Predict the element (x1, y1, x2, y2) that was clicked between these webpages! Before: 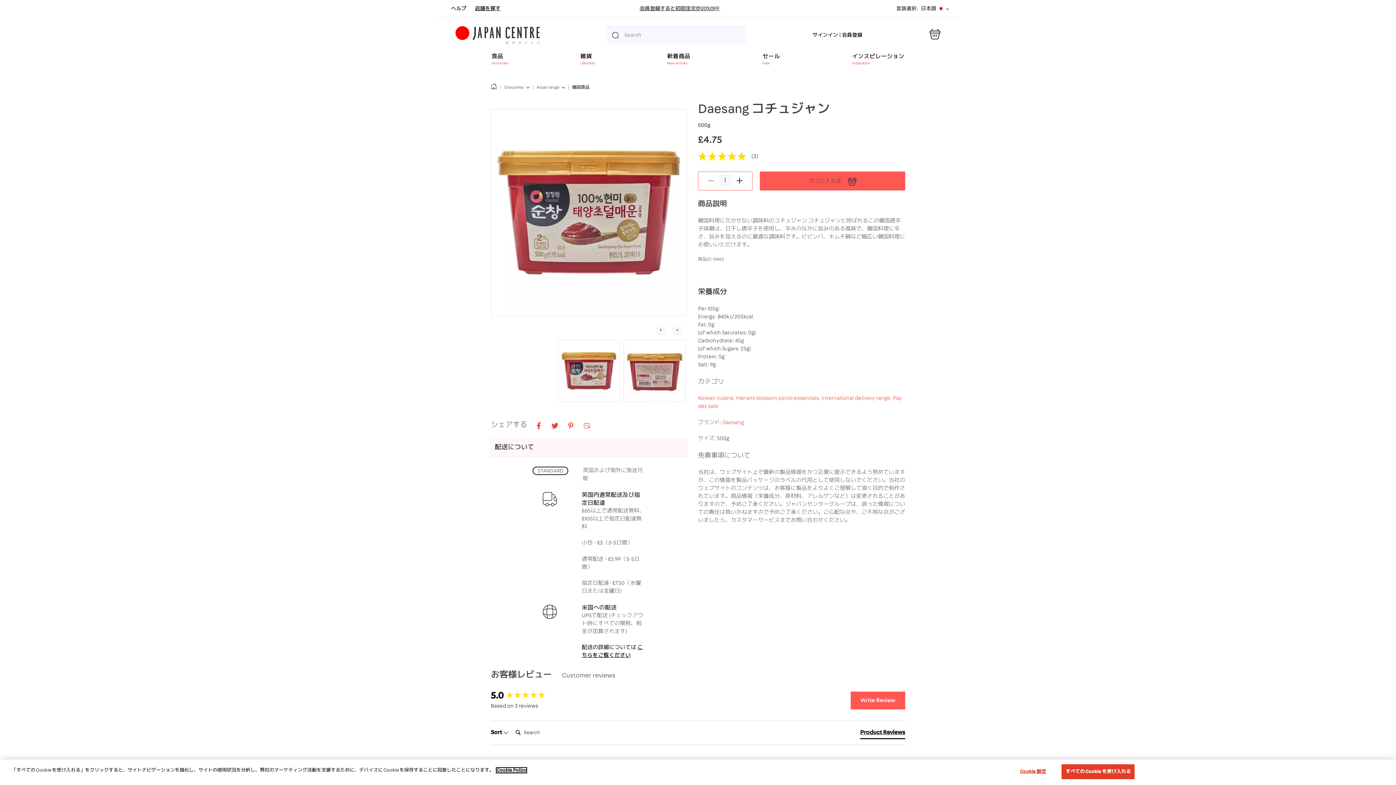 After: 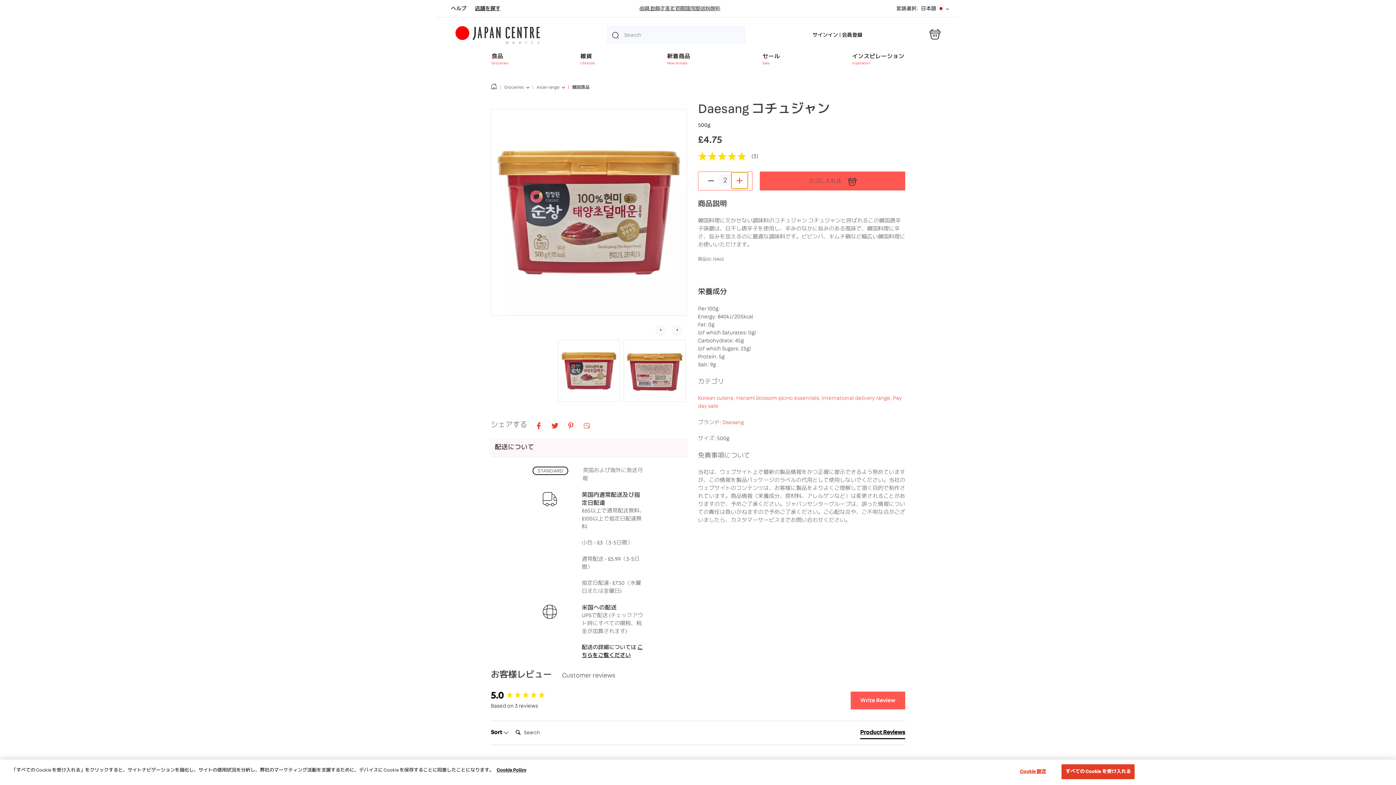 Action: label: Increase quantity bbox: (731, 172, 748, 188)